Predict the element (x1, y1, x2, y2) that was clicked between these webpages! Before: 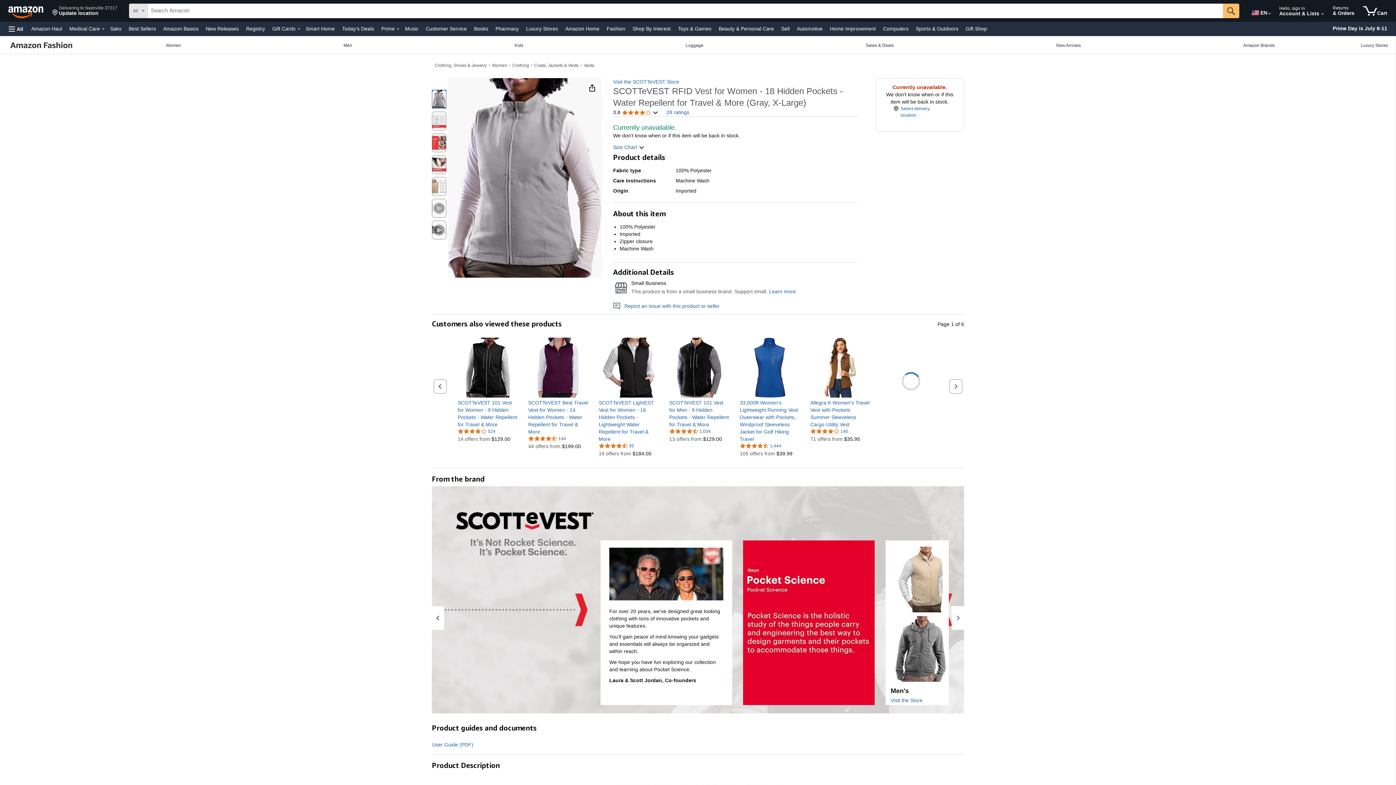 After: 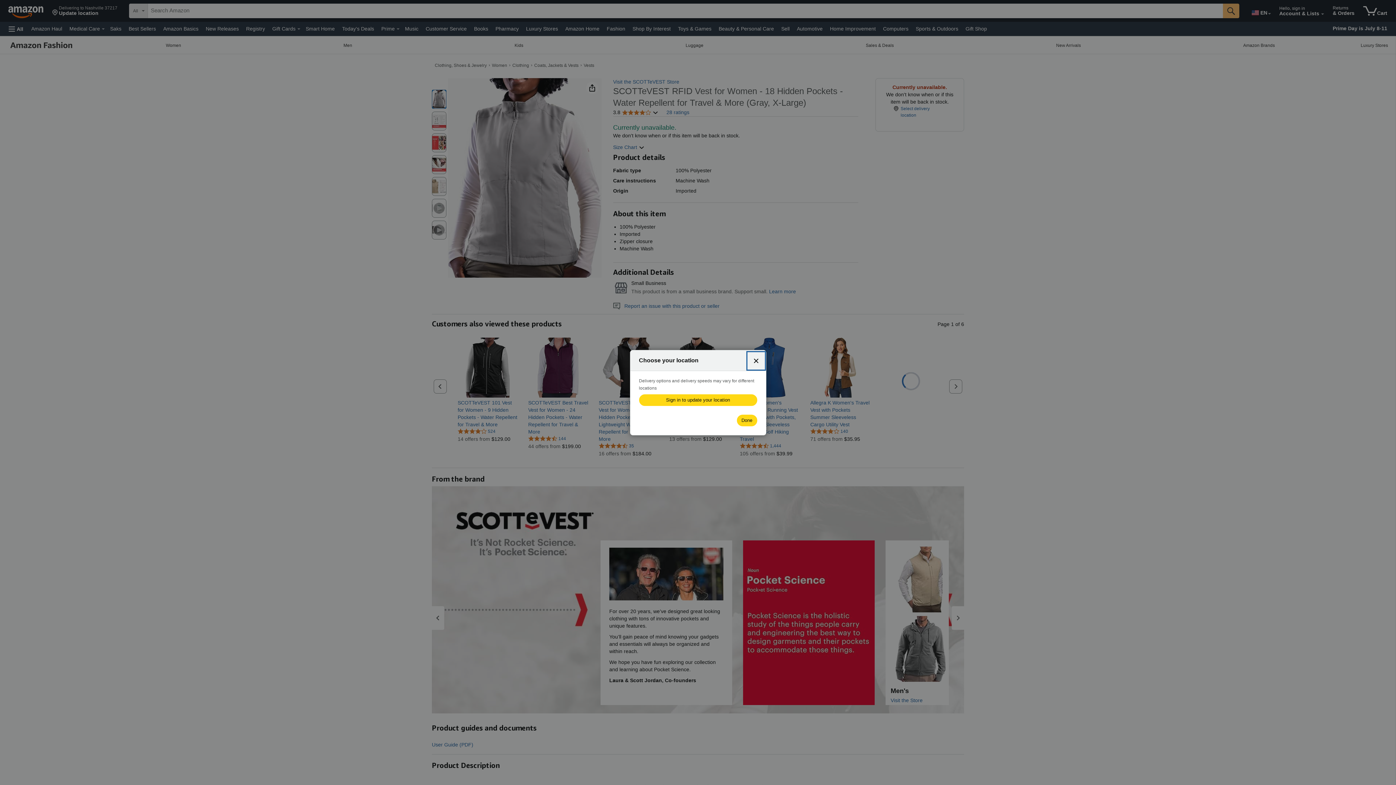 Action: bbox: (893, 105, 946, 121) label: Select delivery location